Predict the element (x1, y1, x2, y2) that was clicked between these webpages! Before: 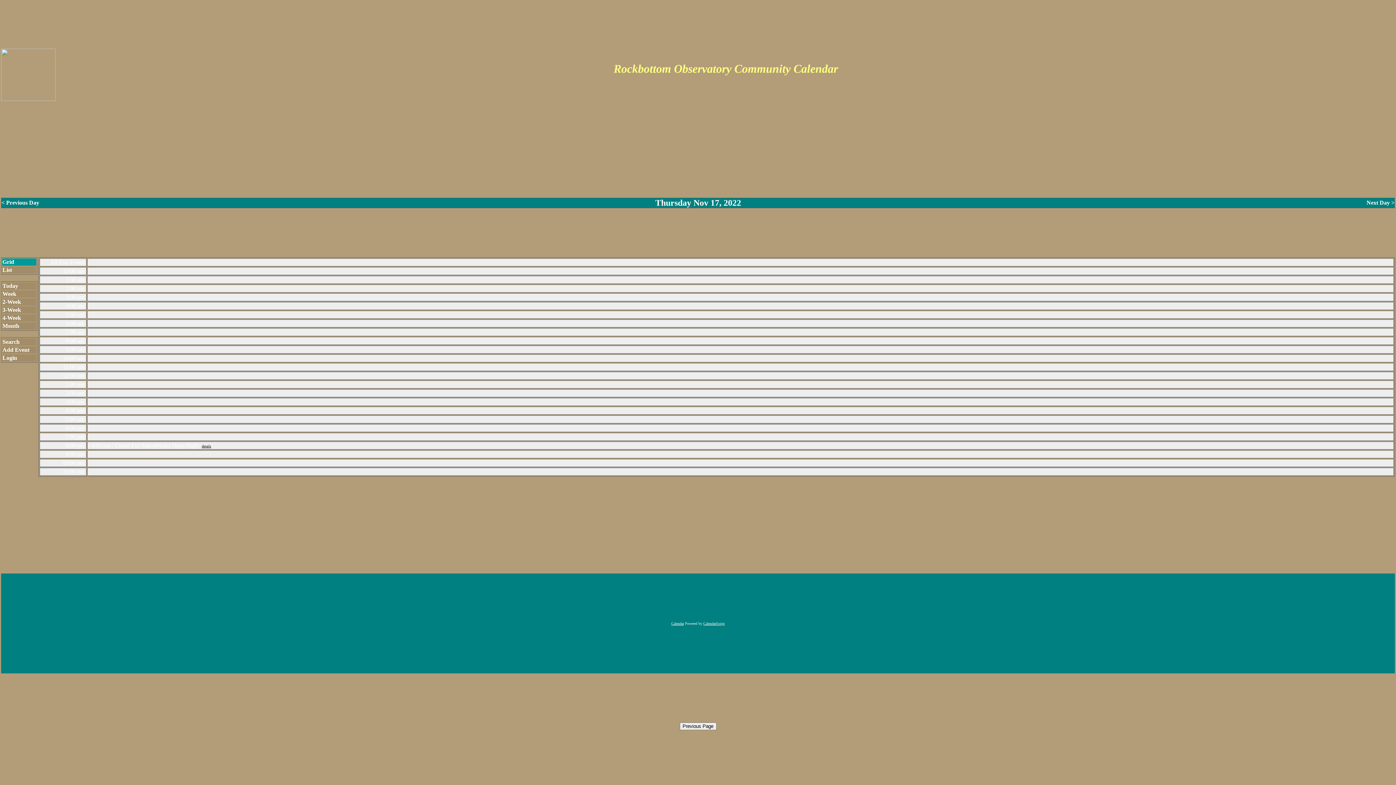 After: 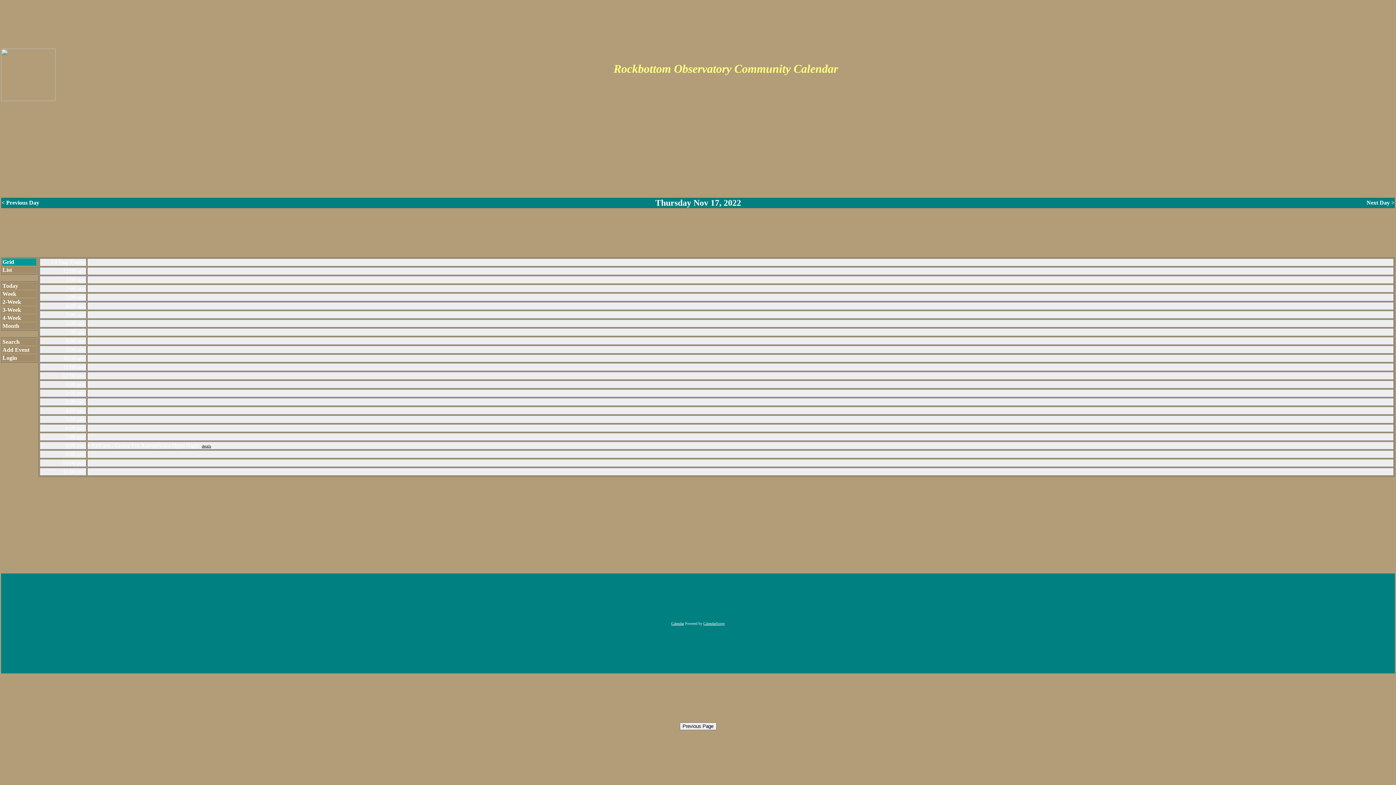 Action: bbox: (2, 258, 14, 265) label: Grid